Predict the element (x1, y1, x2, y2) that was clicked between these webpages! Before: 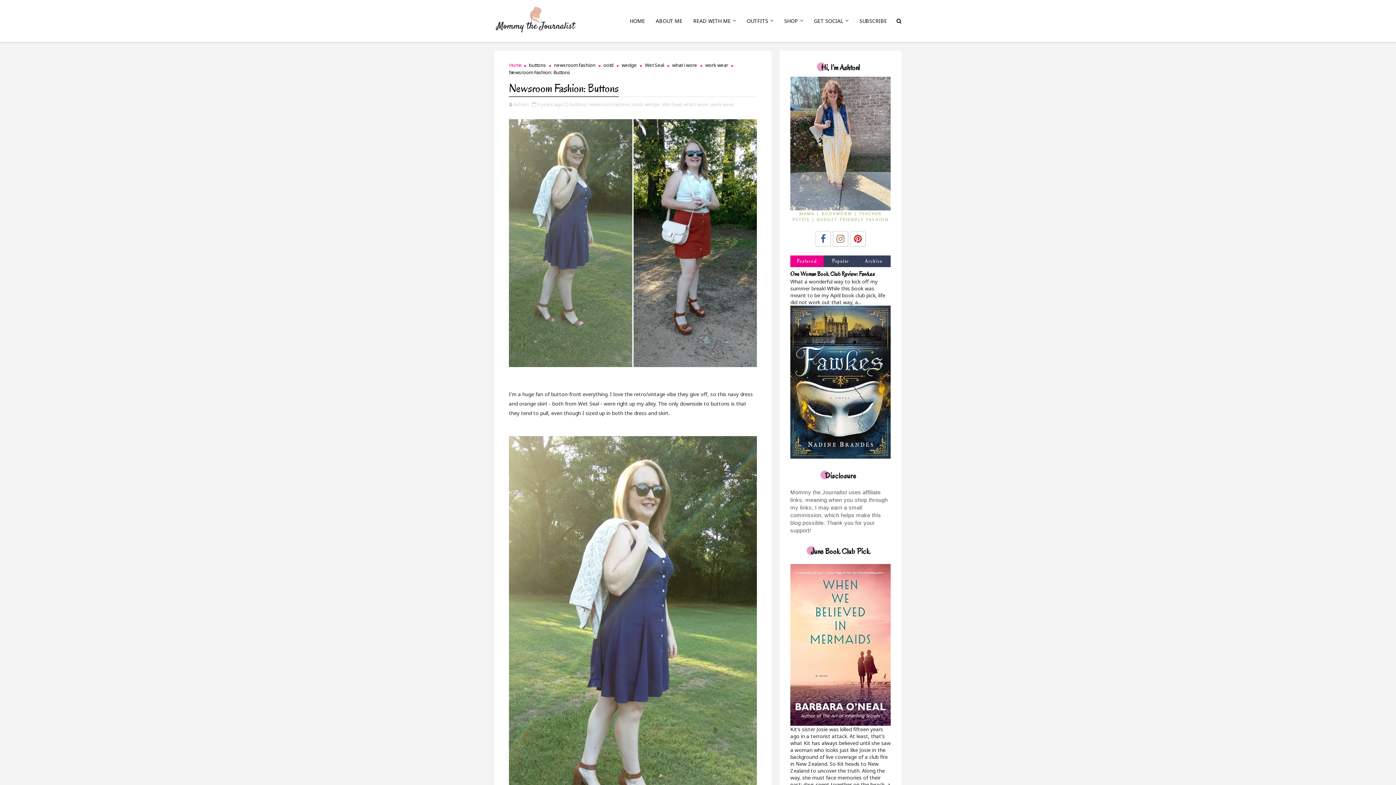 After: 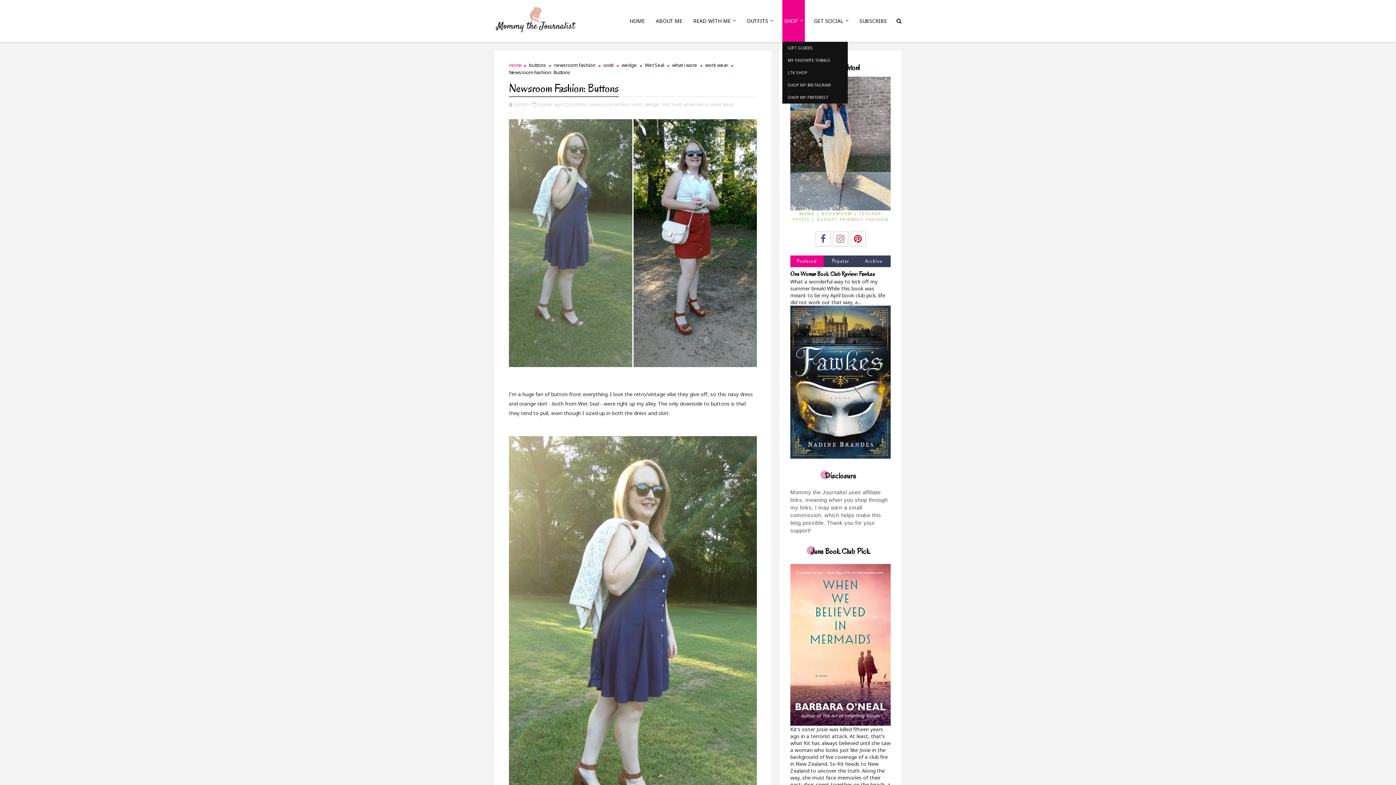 Action: bbox: (782, 0, 805, 41) label: SHOP